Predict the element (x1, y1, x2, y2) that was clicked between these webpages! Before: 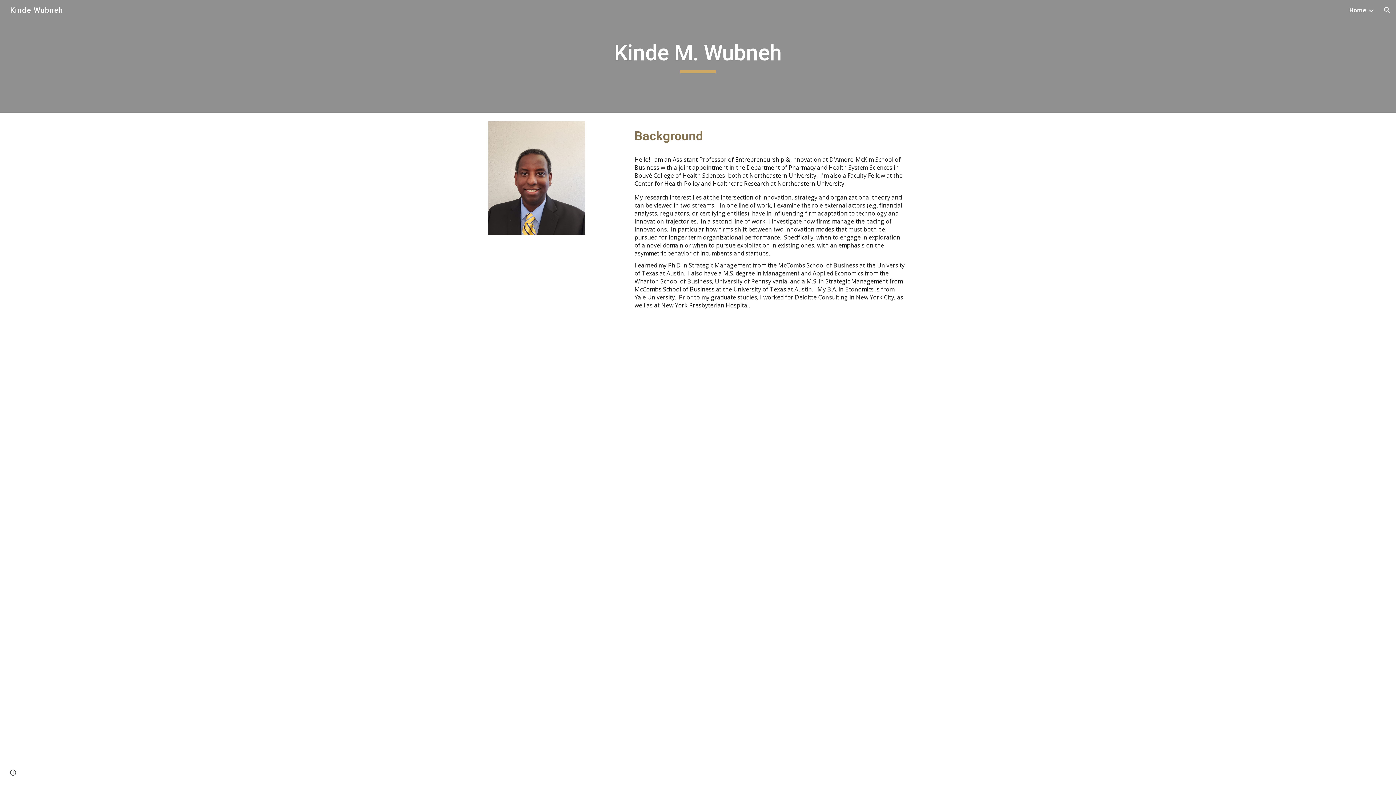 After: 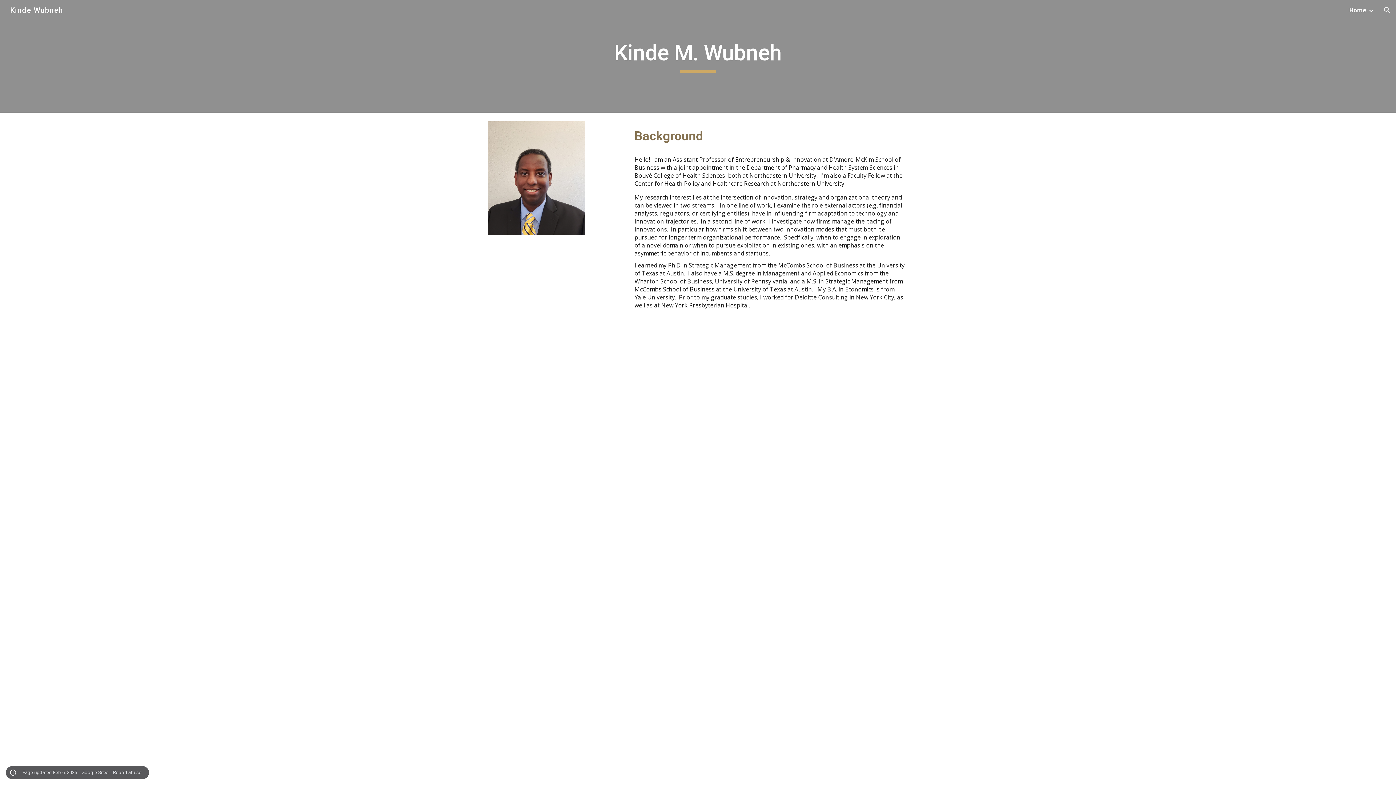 Action: label: Site actions bbox: (8, 768, 18, 778)